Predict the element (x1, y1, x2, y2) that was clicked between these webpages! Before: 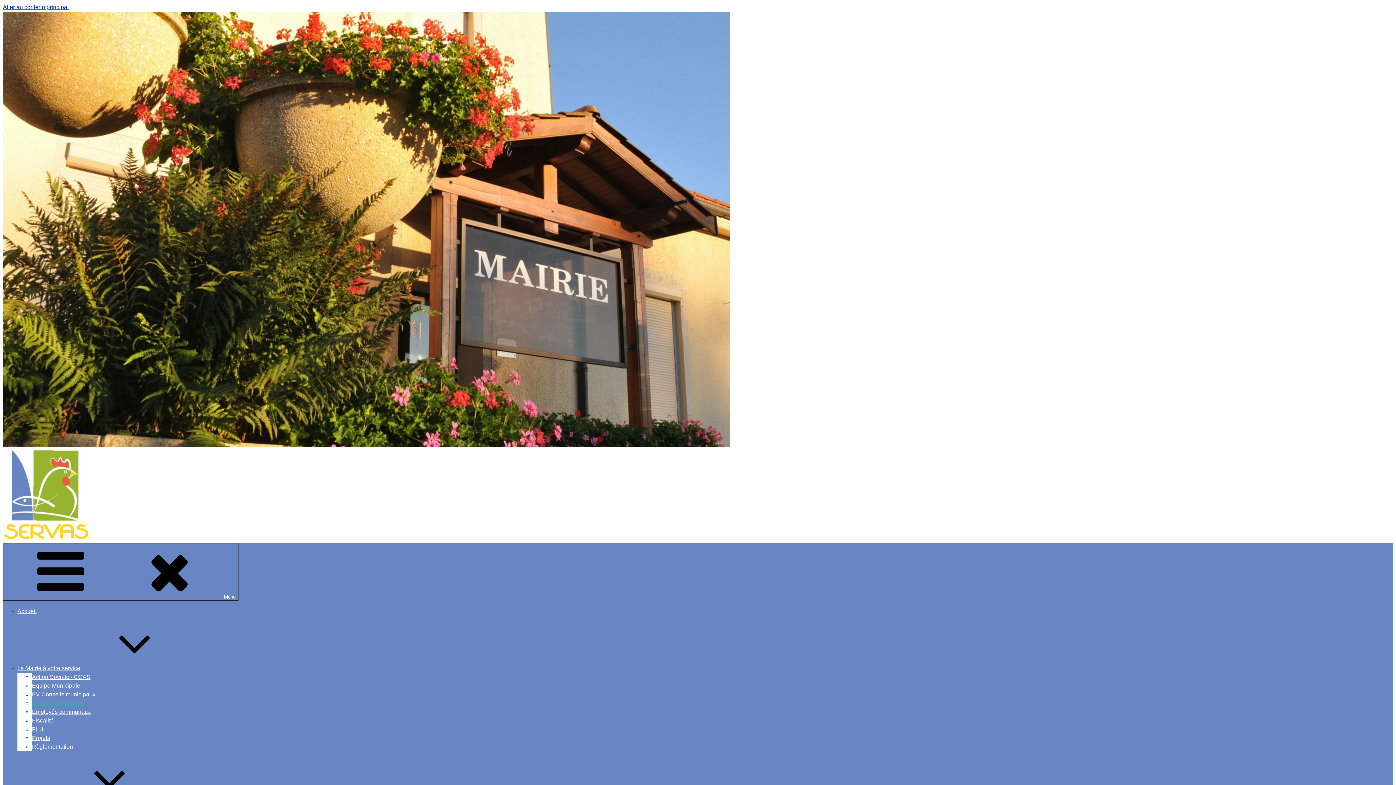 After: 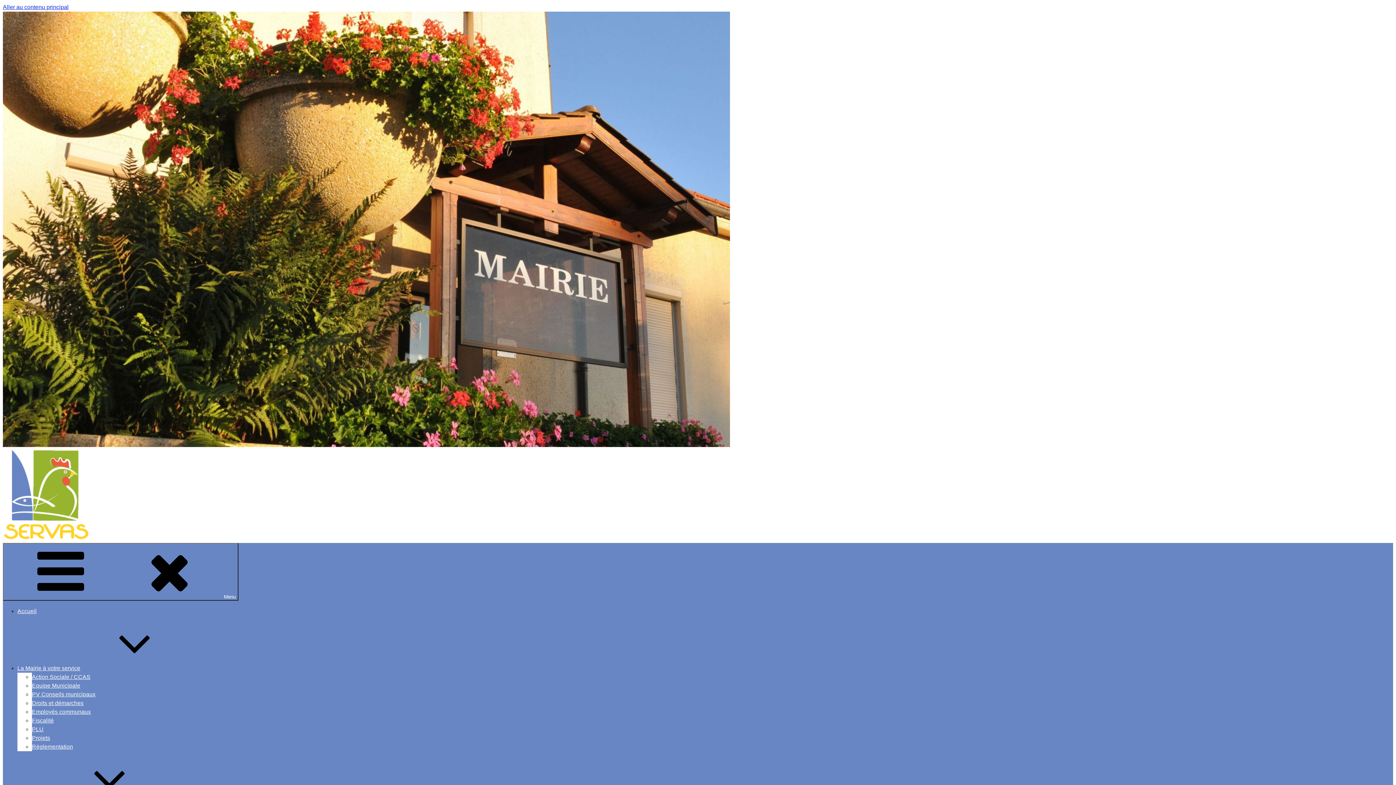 Action: label: La Mairie à votre service bbox: (17, 665, 189, 671)